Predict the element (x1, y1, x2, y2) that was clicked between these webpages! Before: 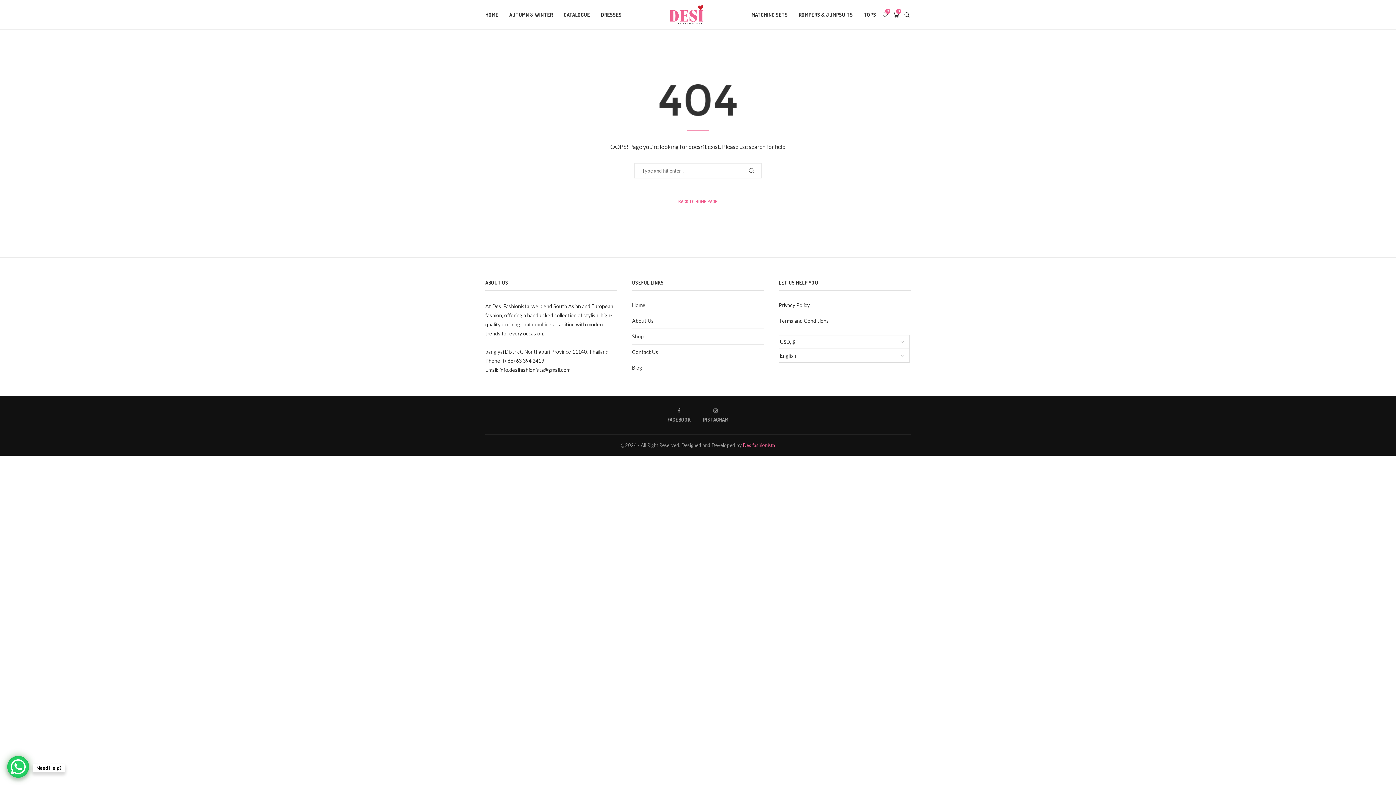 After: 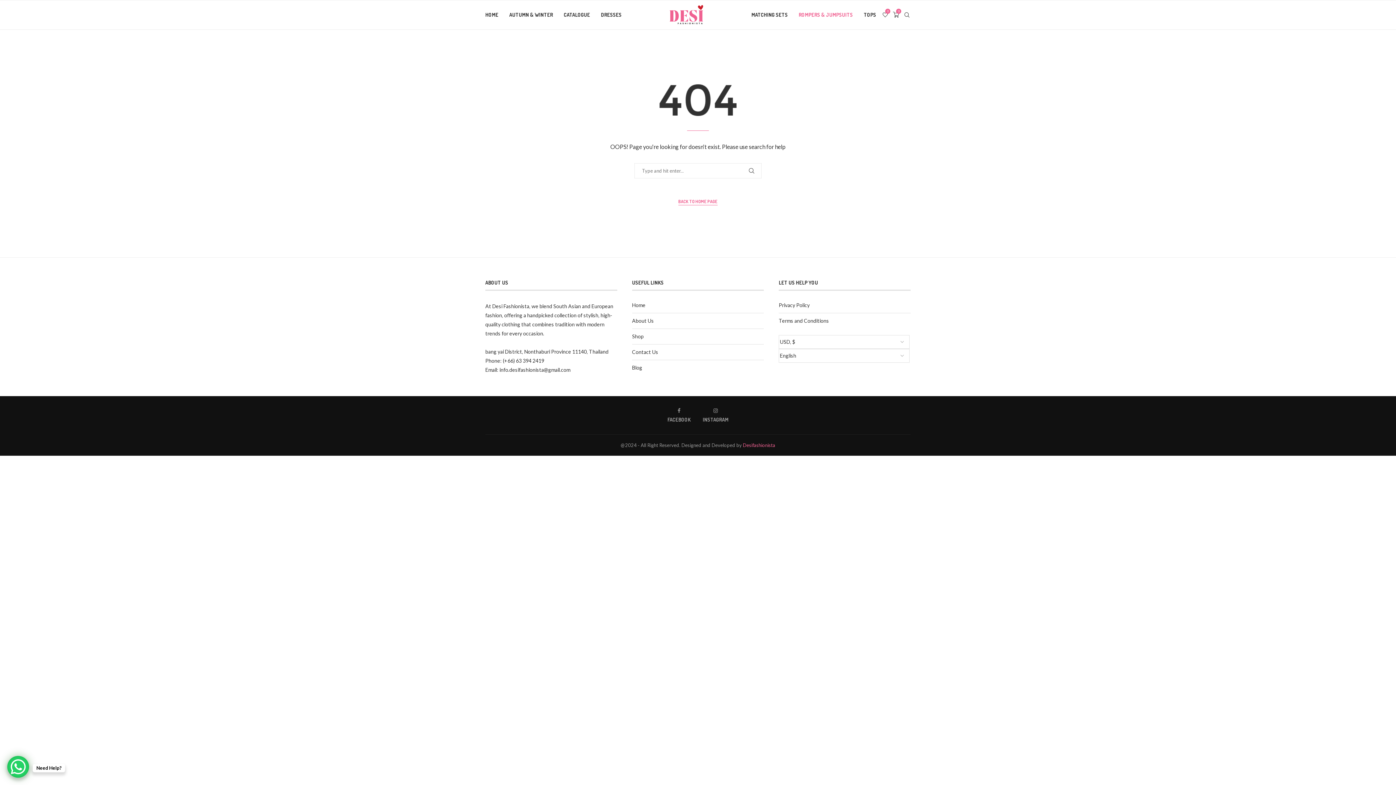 Action: bbox: (798, 0, 853, 29) label: ROMPERS & JUMPSUITS